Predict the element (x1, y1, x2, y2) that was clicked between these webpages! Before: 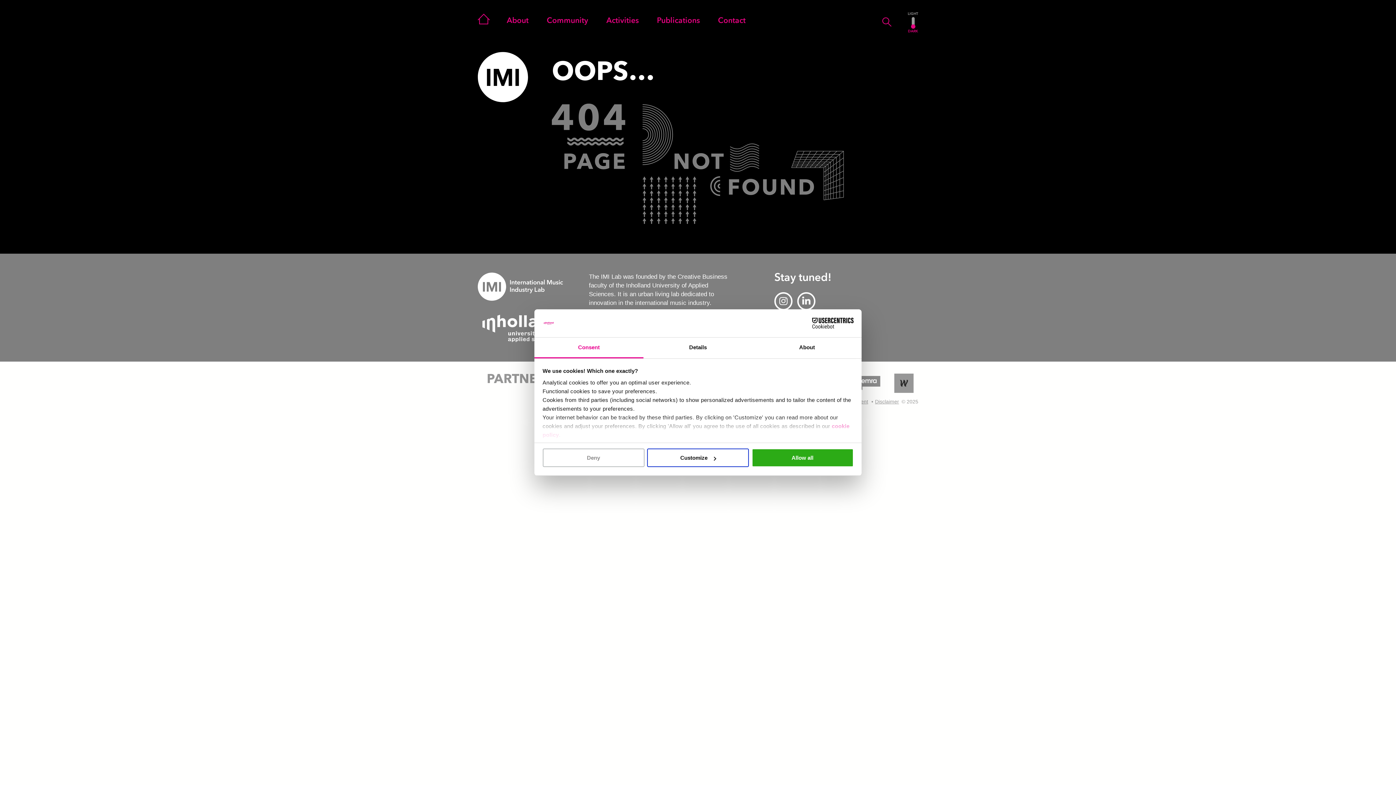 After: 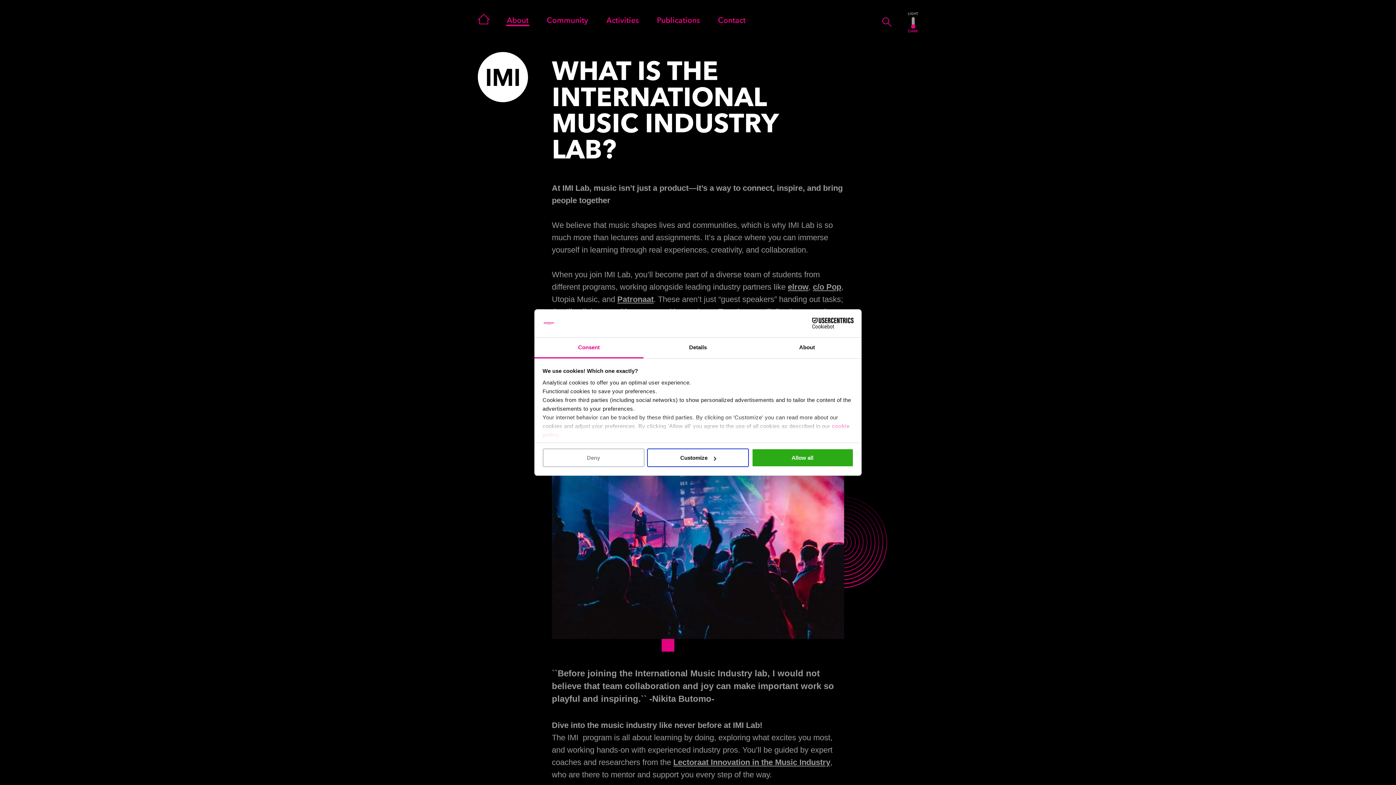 Action: bbox: (501, 12, 534, 30) label: About